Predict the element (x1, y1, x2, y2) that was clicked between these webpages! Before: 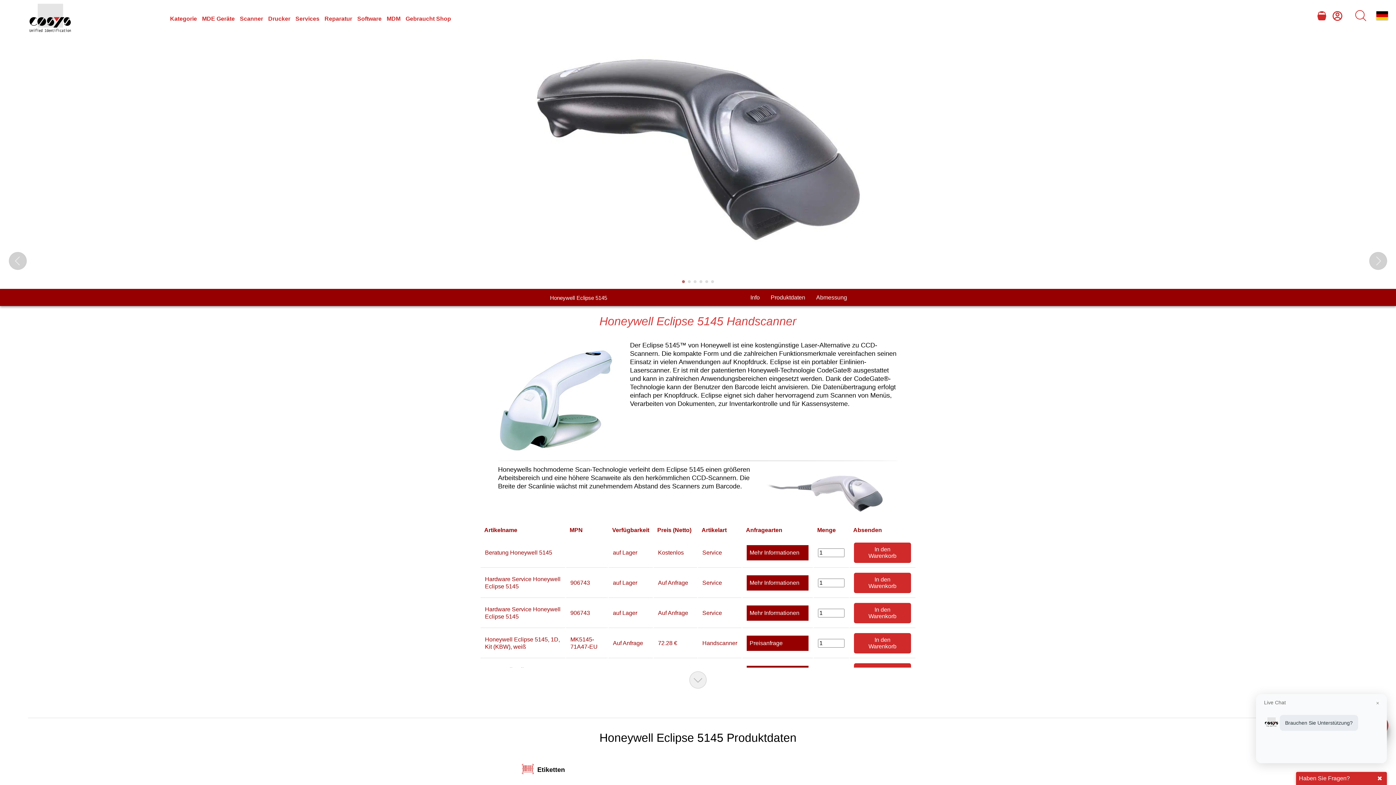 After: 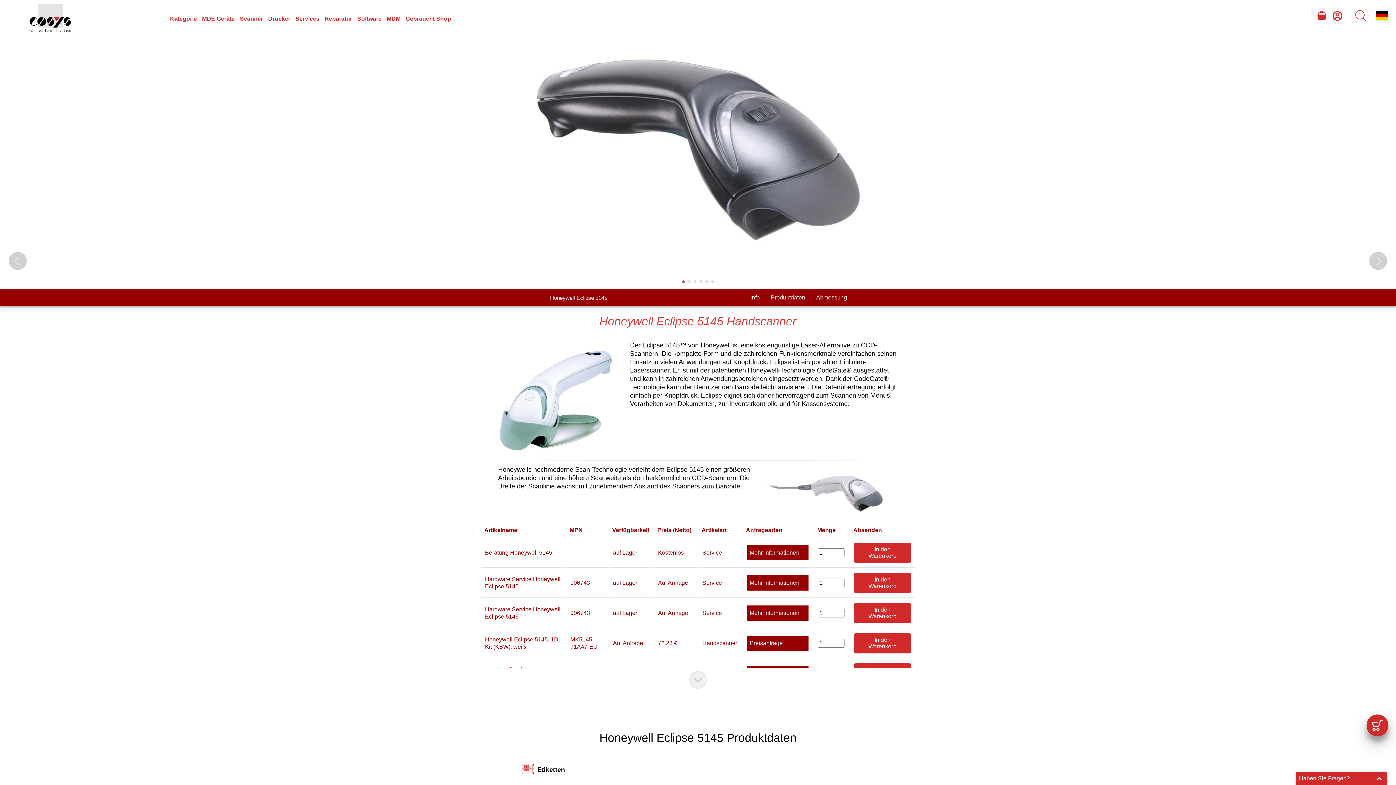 Action: label: In den Warenkorb bbox: (854, 603, 911, 623)